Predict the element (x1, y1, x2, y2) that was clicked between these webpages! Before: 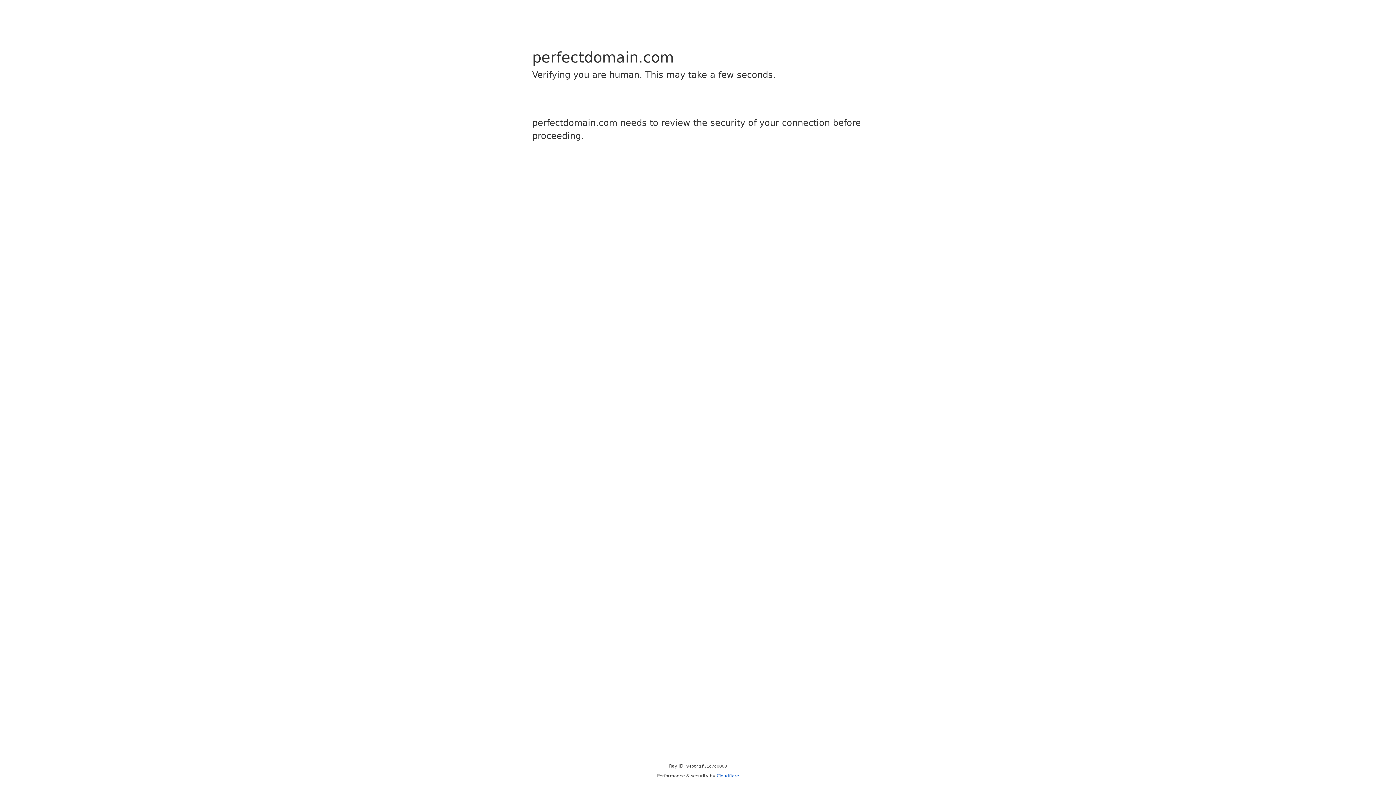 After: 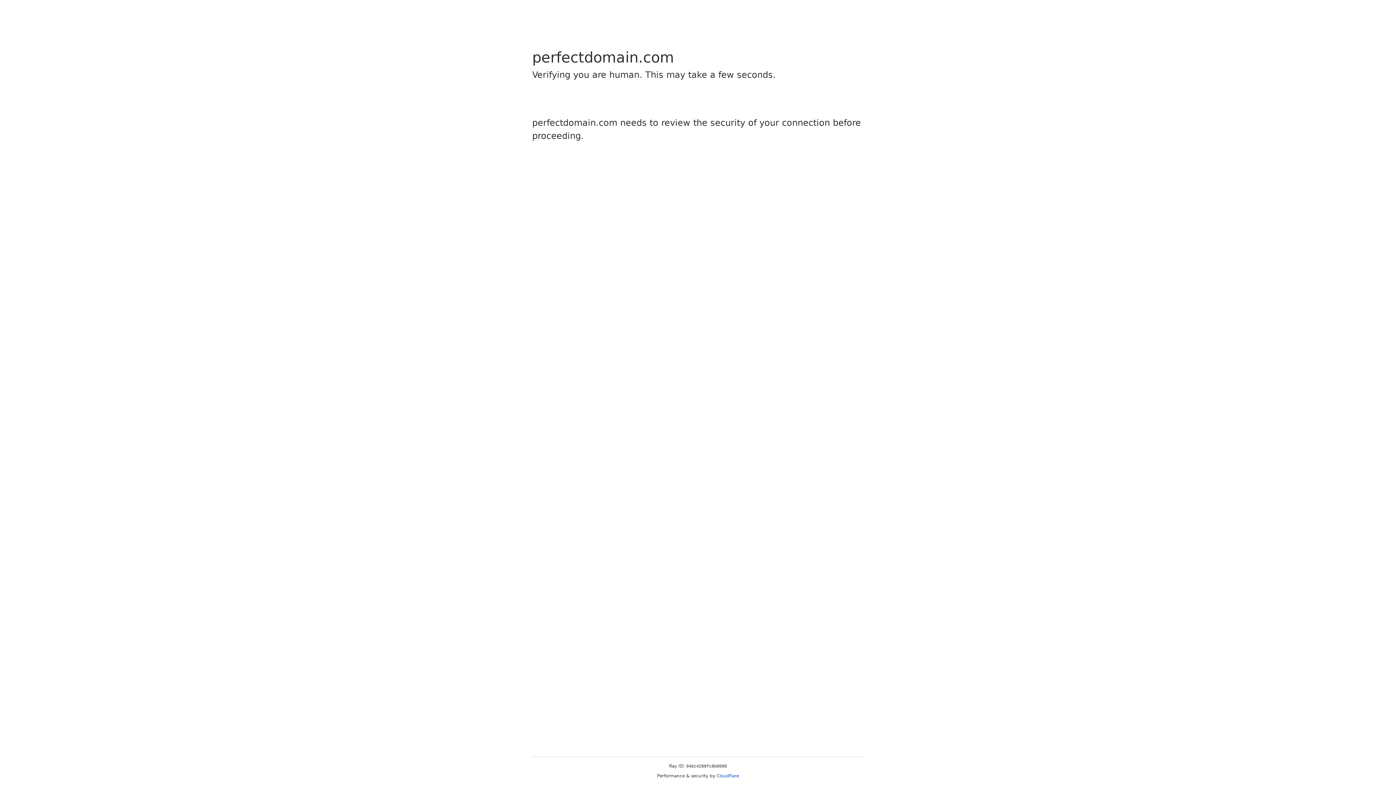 Action: bbox: (716, 773, 739, 778) label: Cloudflare